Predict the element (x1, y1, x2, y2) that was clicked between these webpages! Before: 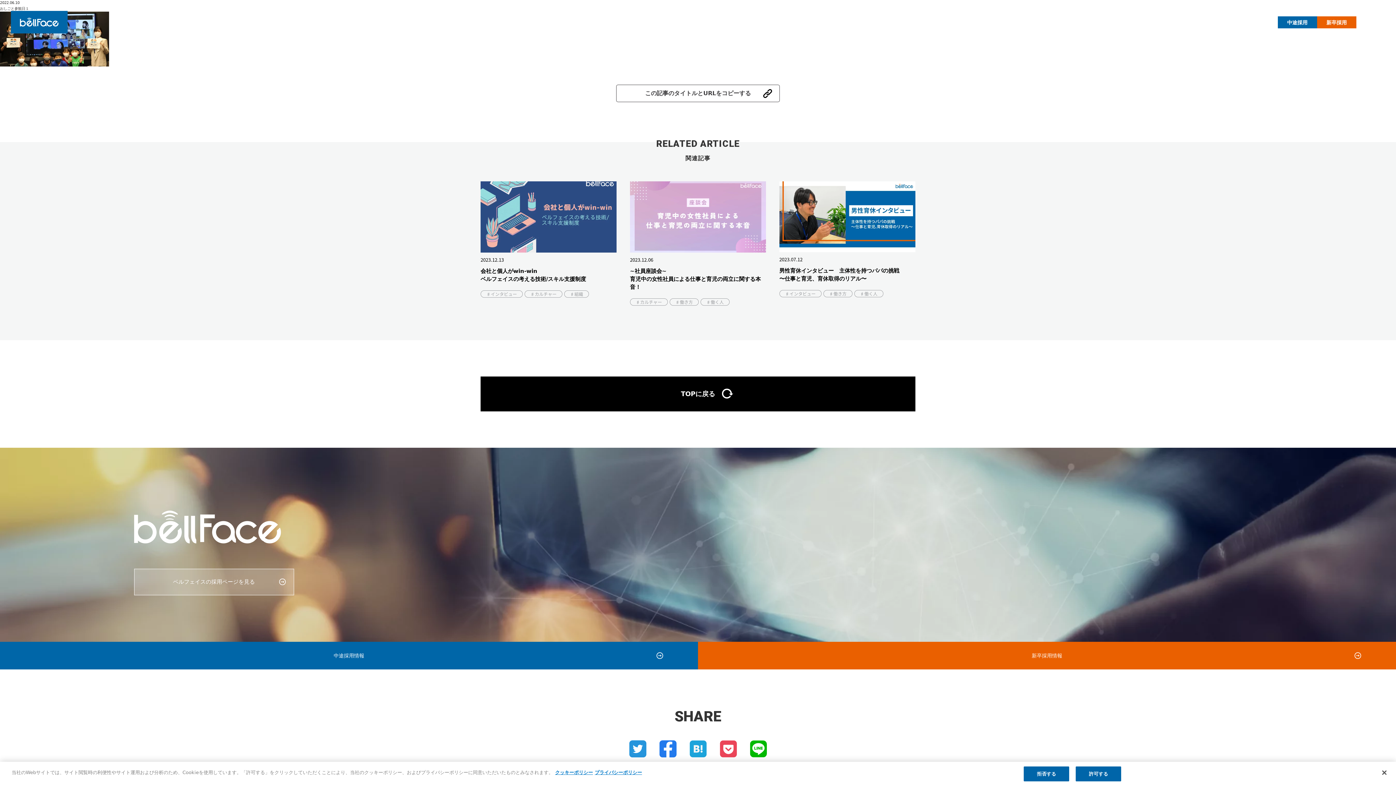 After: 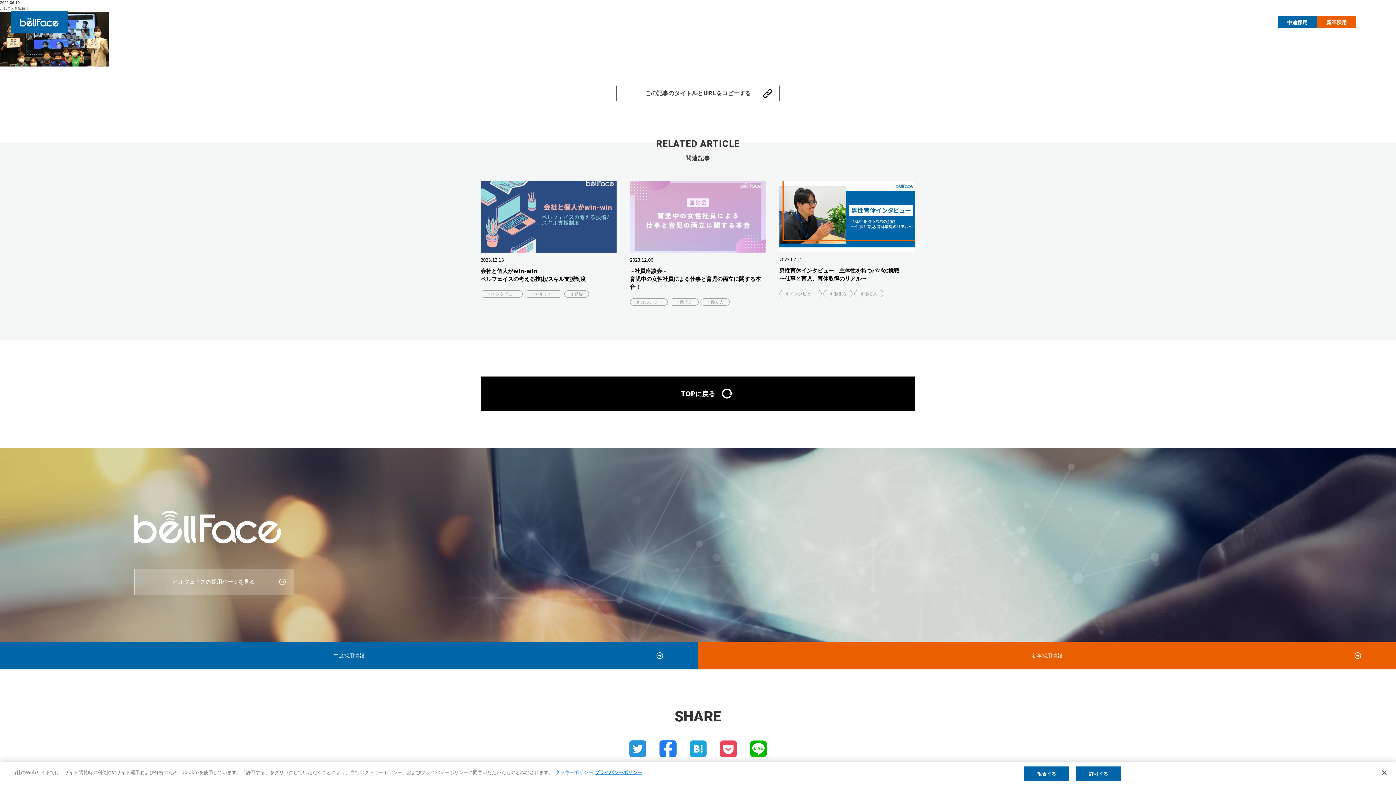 Action: bbox: (555, 770, 593, 775) label: クッキーポリシー, 新しいタブで開く